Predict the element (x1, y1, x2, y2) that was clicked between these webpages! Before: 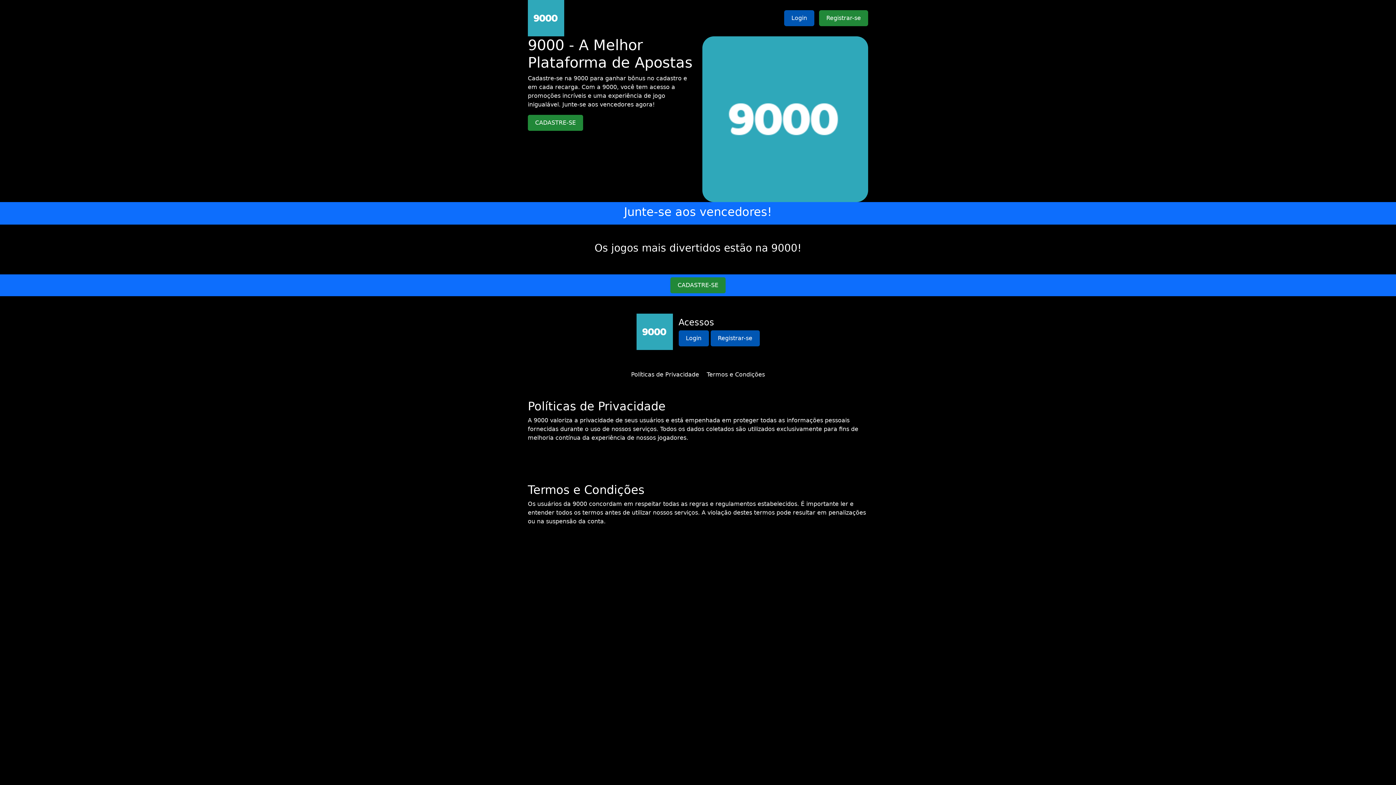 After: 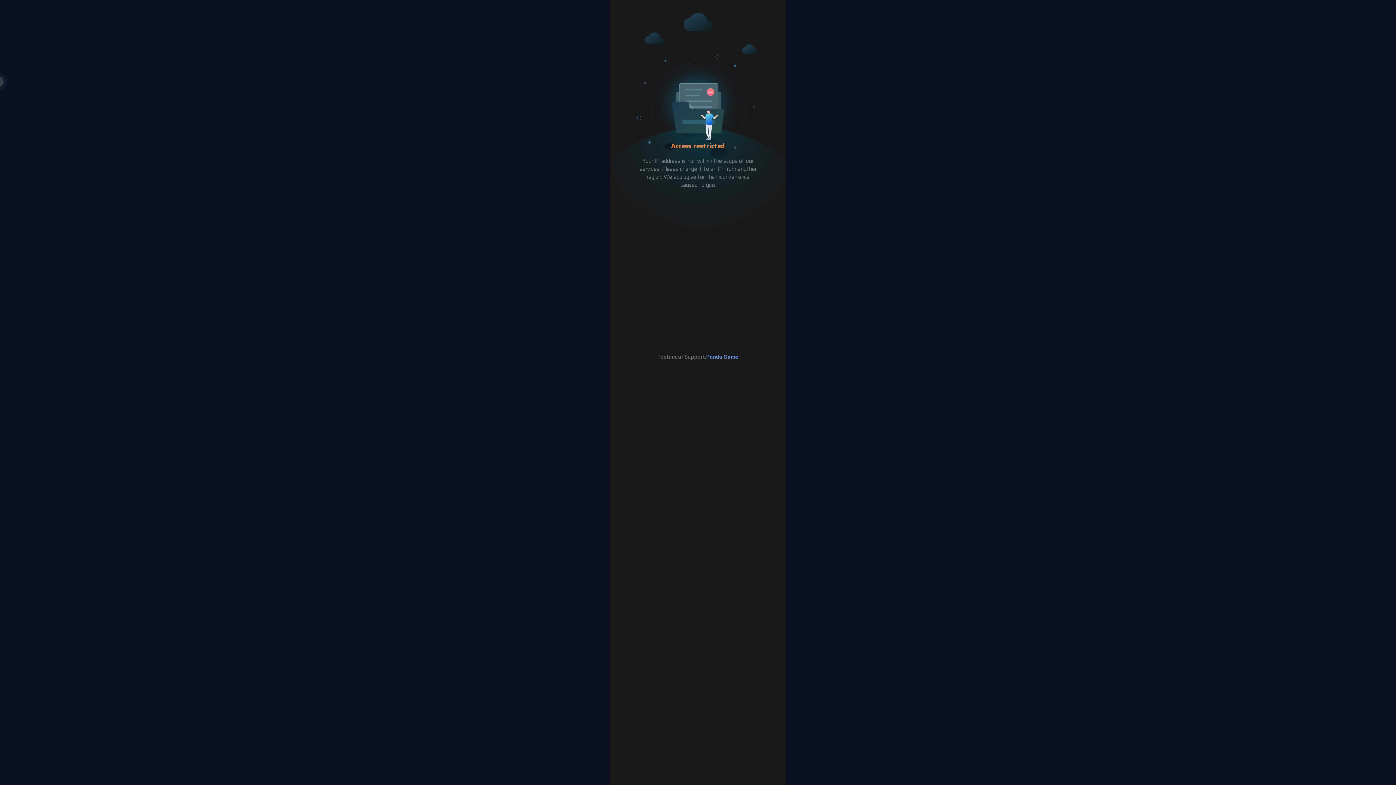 Action: bbox: (678, 330, 708, 346) label: Login